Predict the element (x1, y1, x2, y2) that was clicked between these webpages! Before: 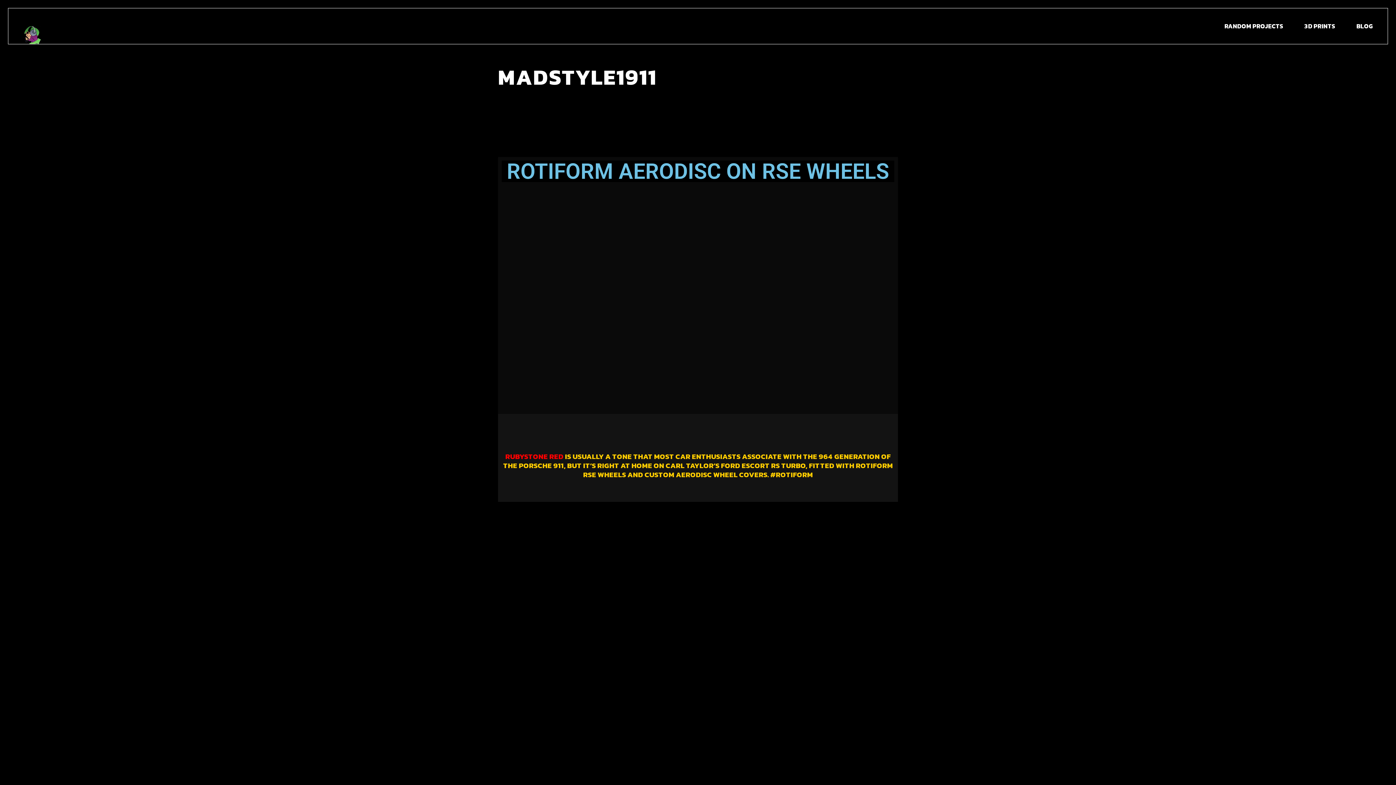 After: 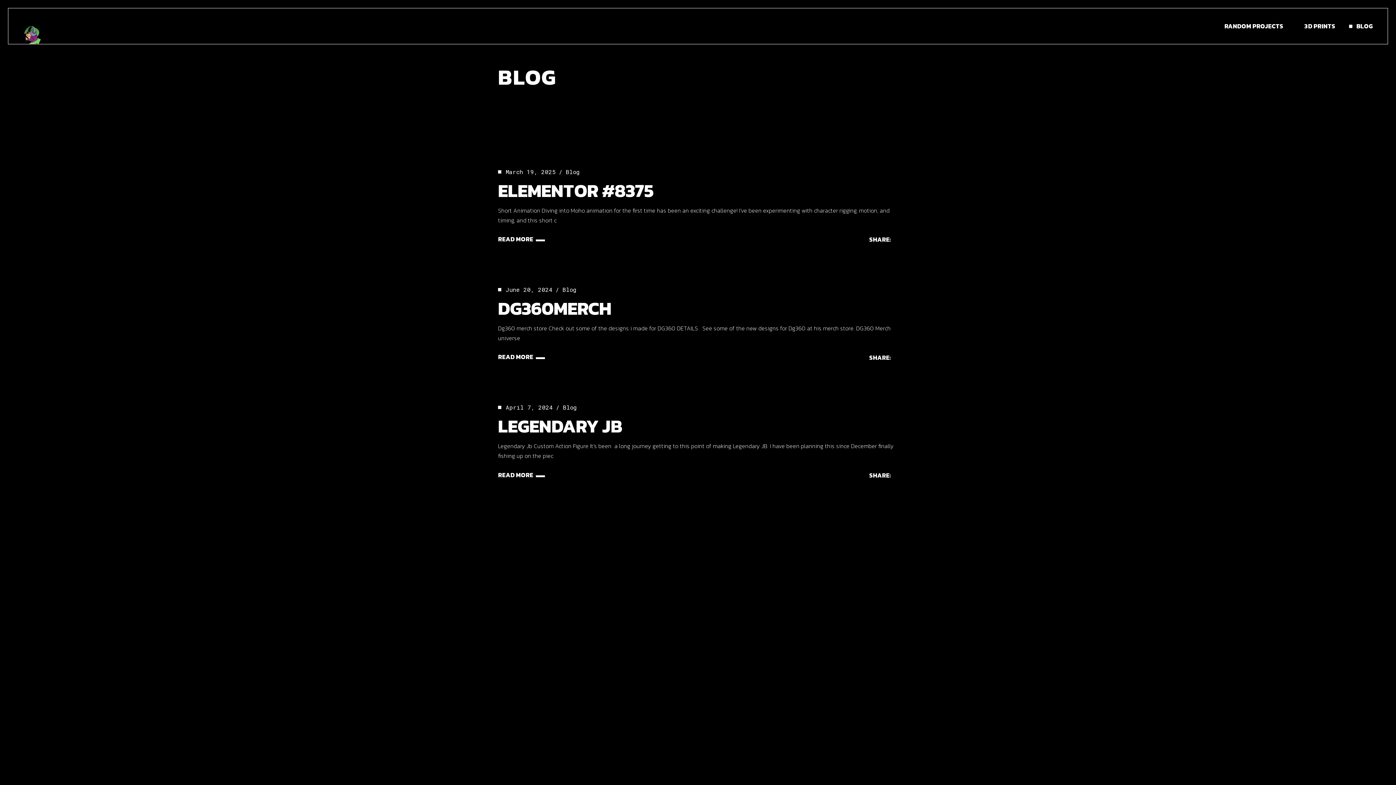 Action: bbox: (1356, 8, 1373, 44) label: BLOG